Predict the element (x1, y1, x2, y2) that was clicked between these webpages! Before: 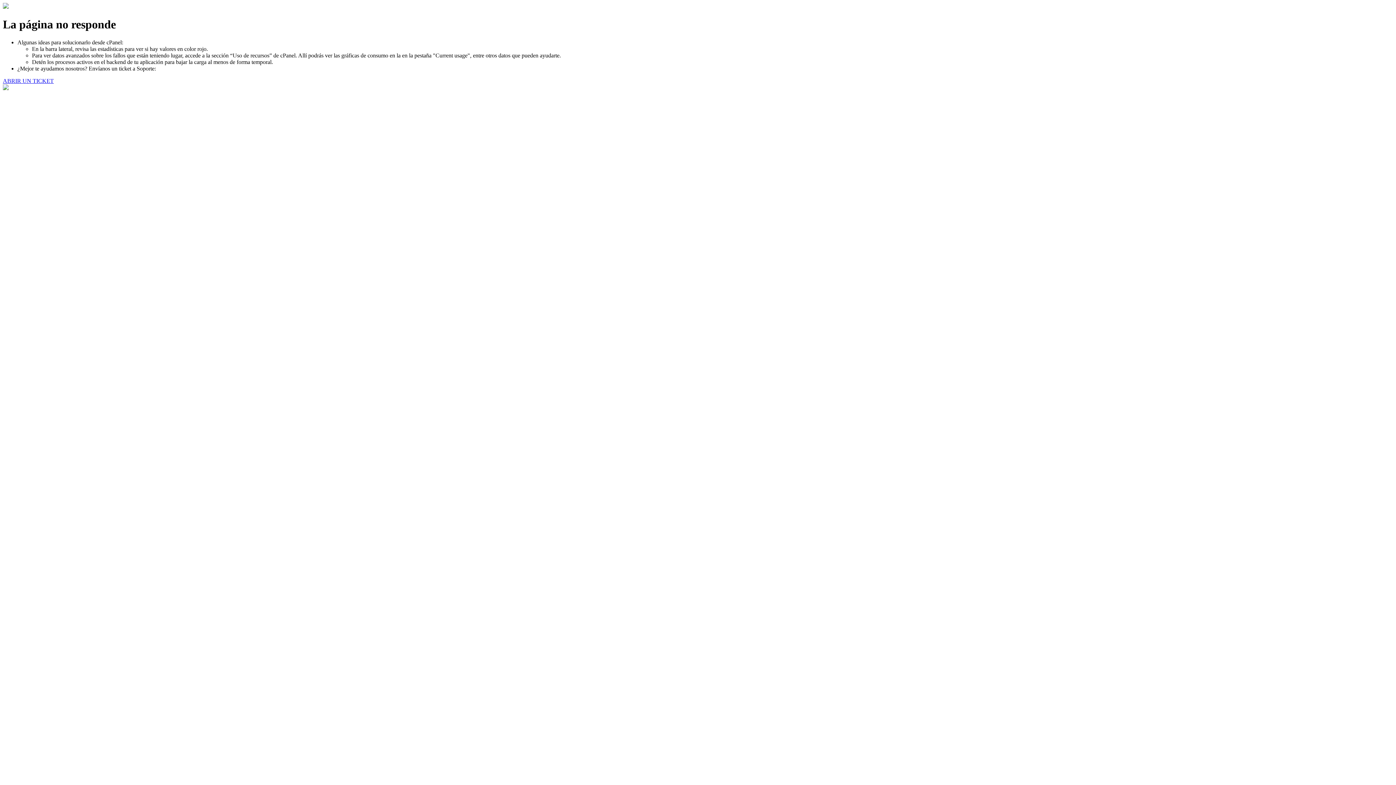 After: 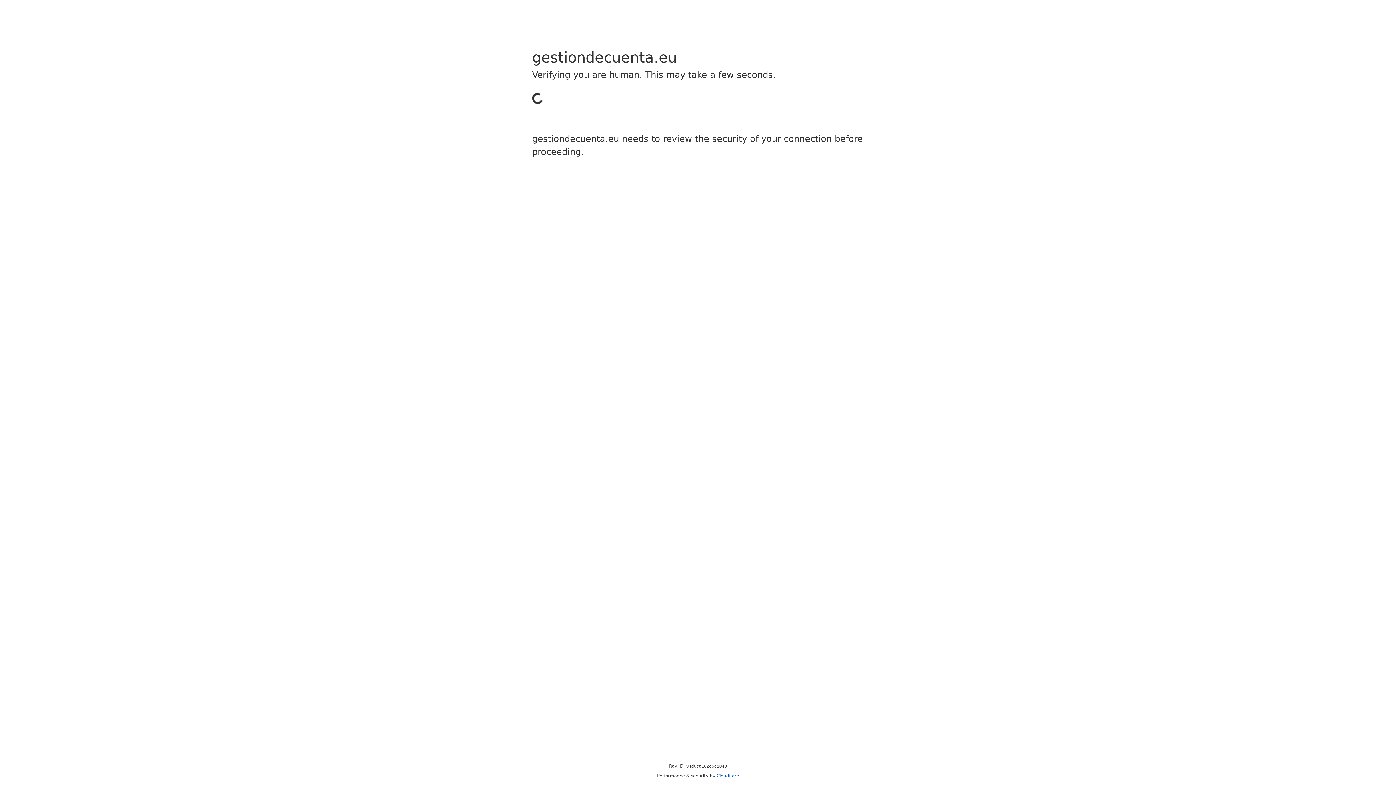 Action: label: ABRIR UN TICKET bbox: (2, 77, 53, 83)